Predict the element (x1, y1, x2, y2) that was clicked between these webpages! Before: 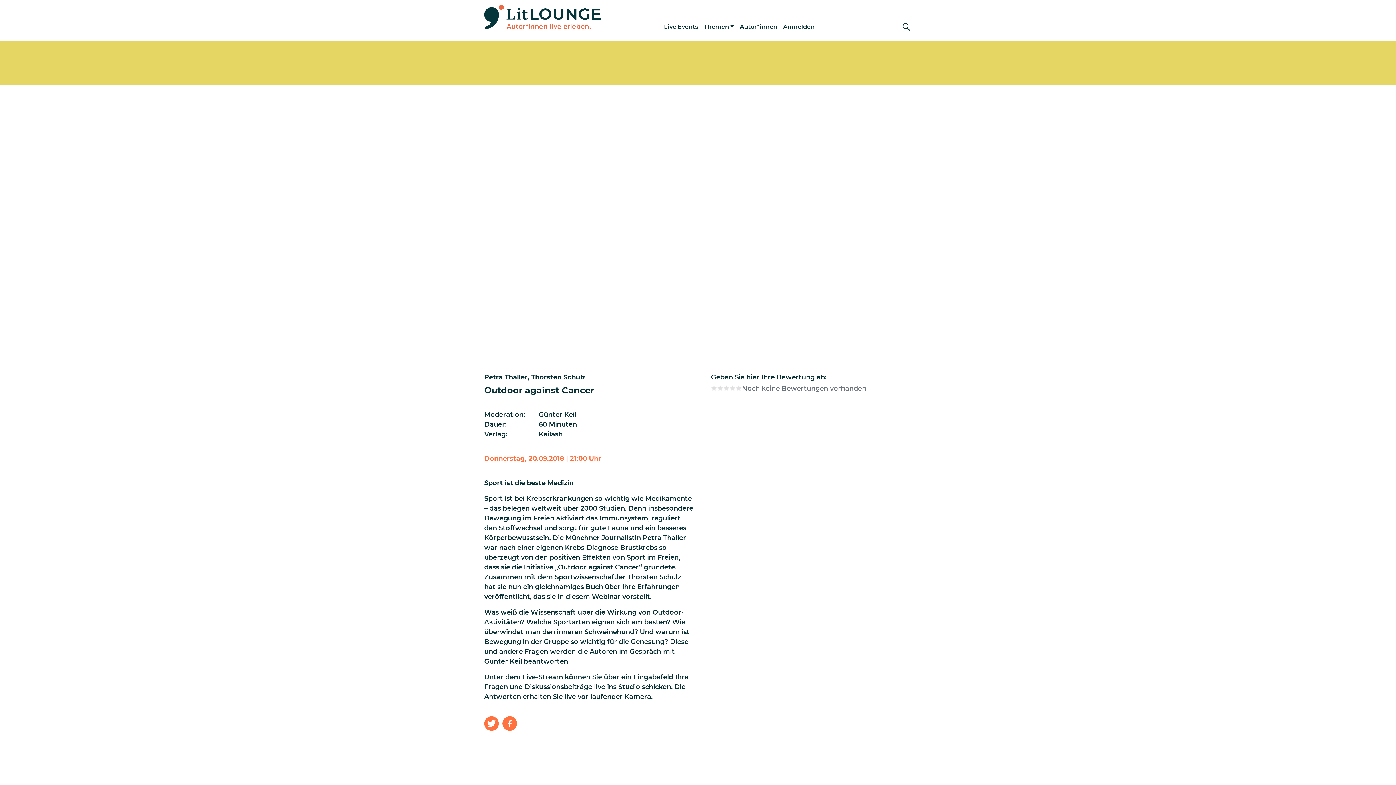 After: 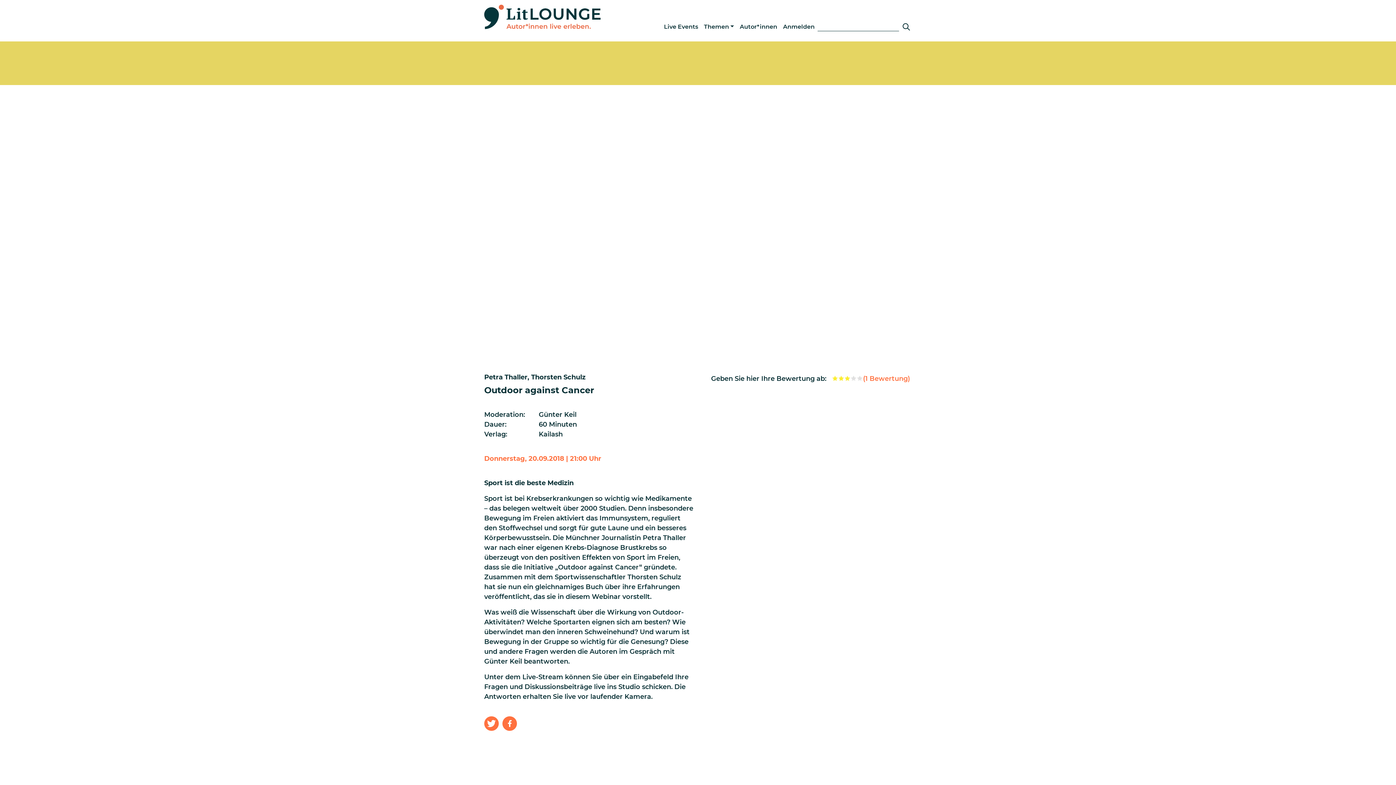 Action: bbox: (723, 385, 729, 391) label: 3/5 Sterne vergeben